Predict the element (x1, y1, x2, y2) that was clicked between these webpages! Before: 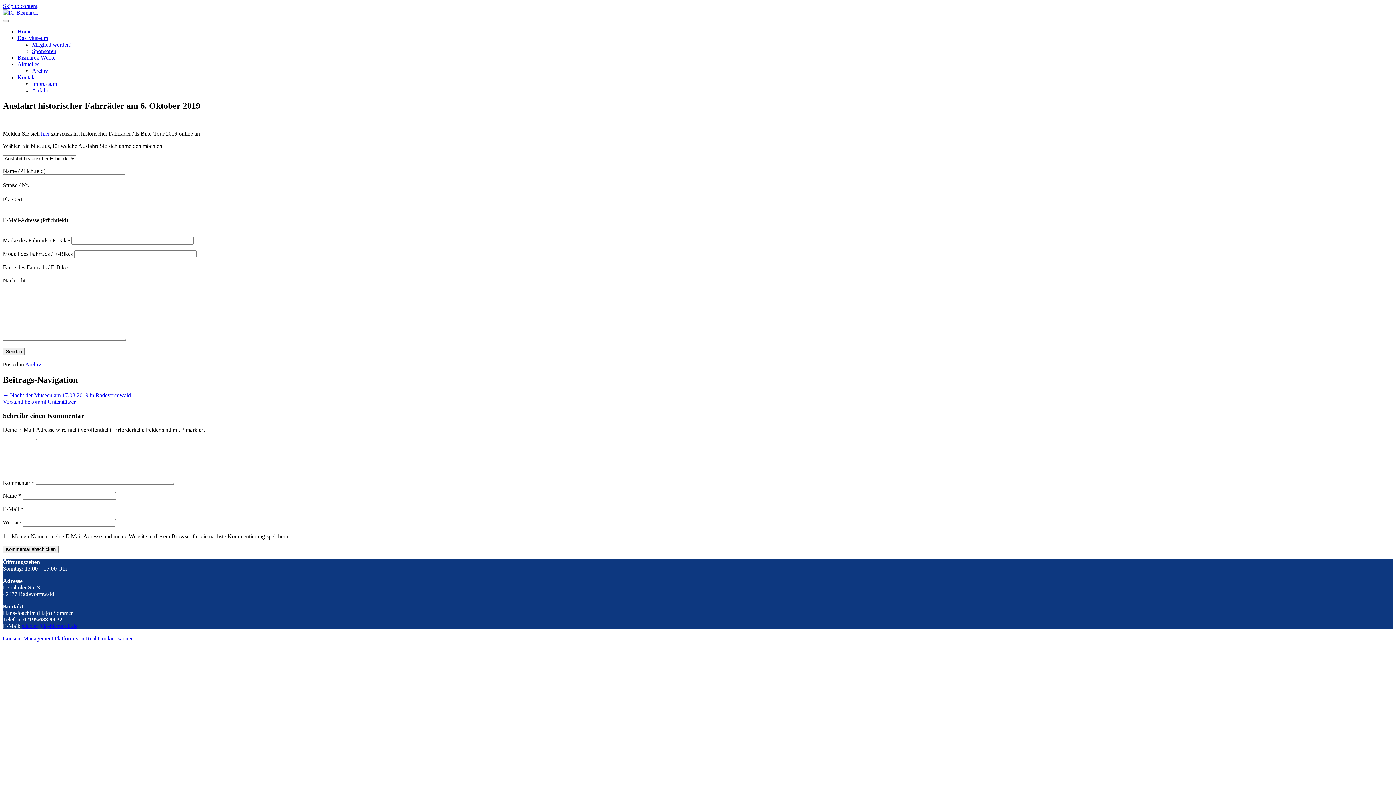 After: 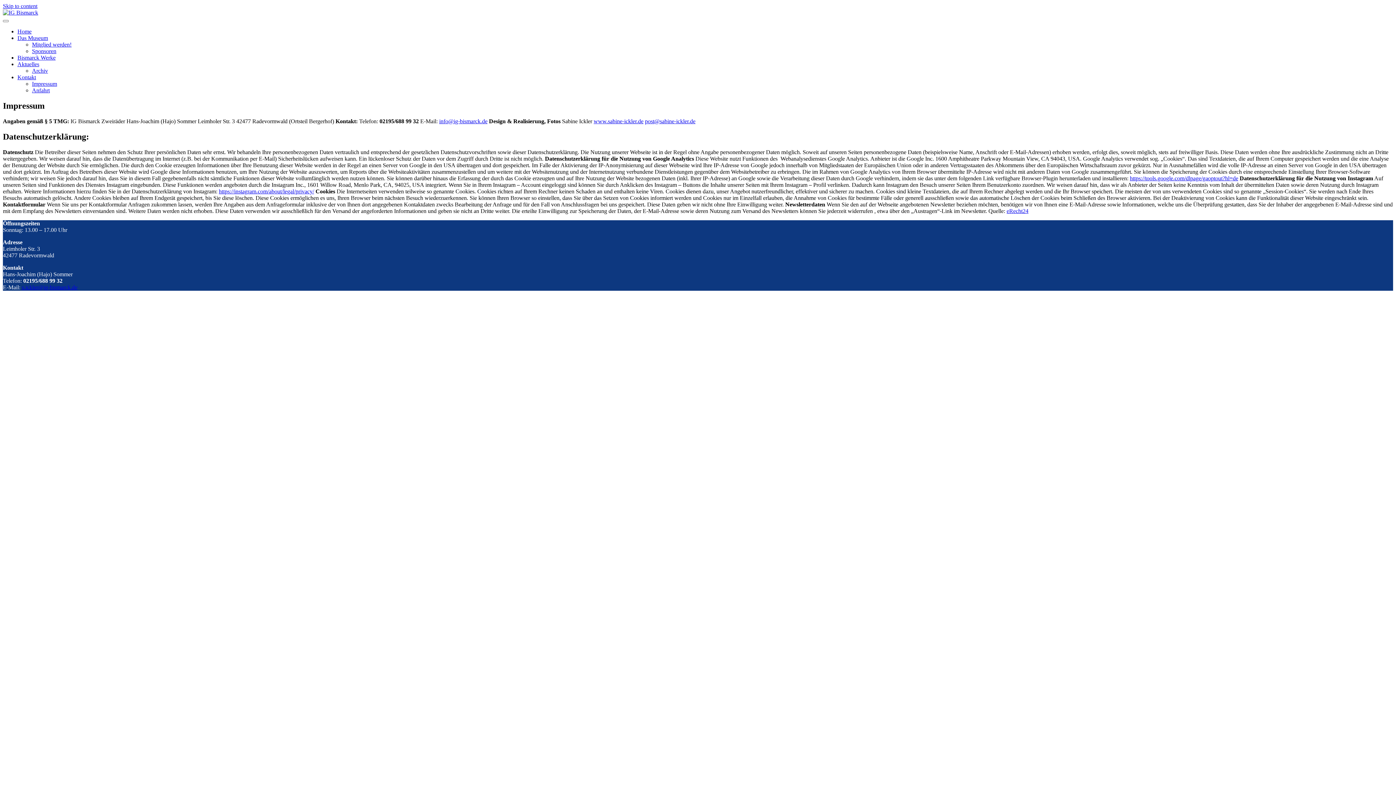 Action: bbox: (32, 80, 57, 86) label: Impressum